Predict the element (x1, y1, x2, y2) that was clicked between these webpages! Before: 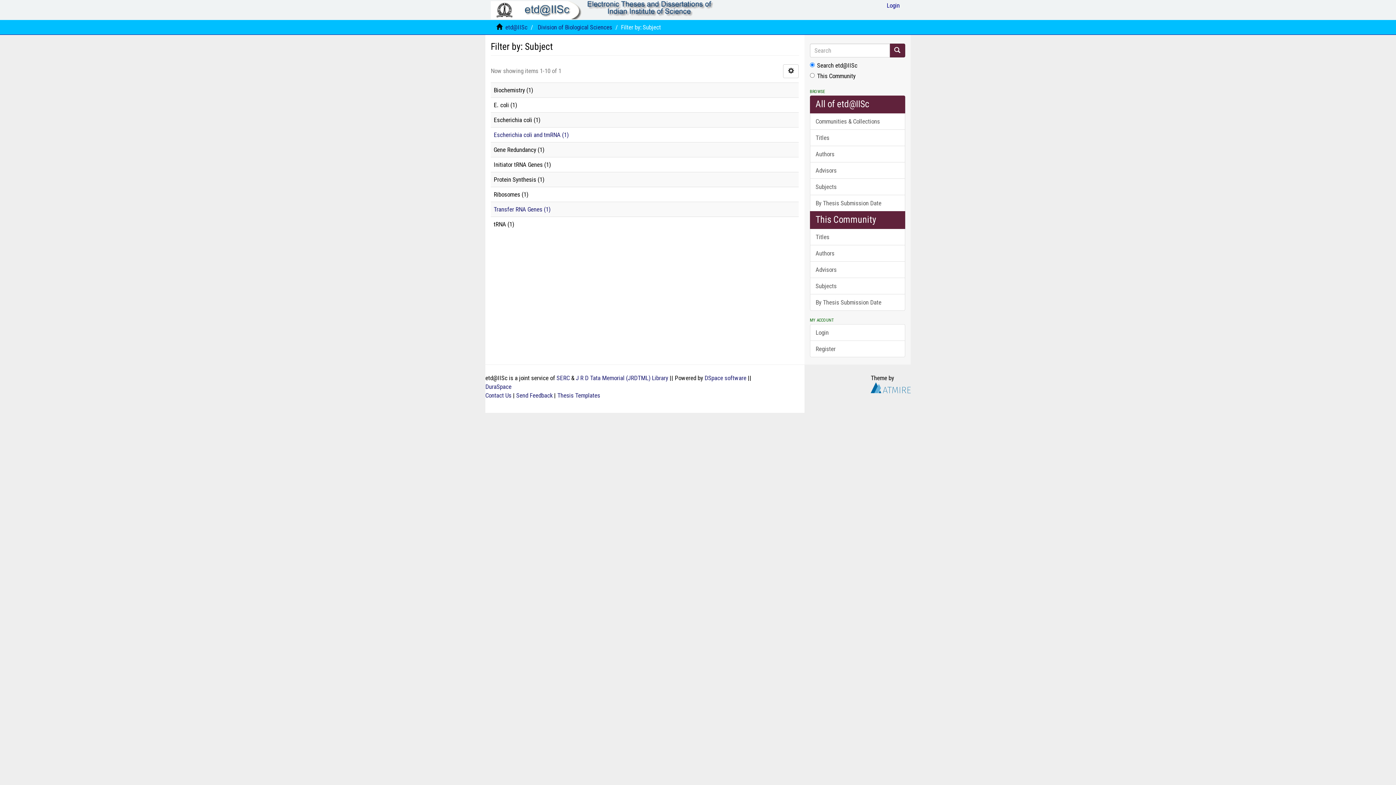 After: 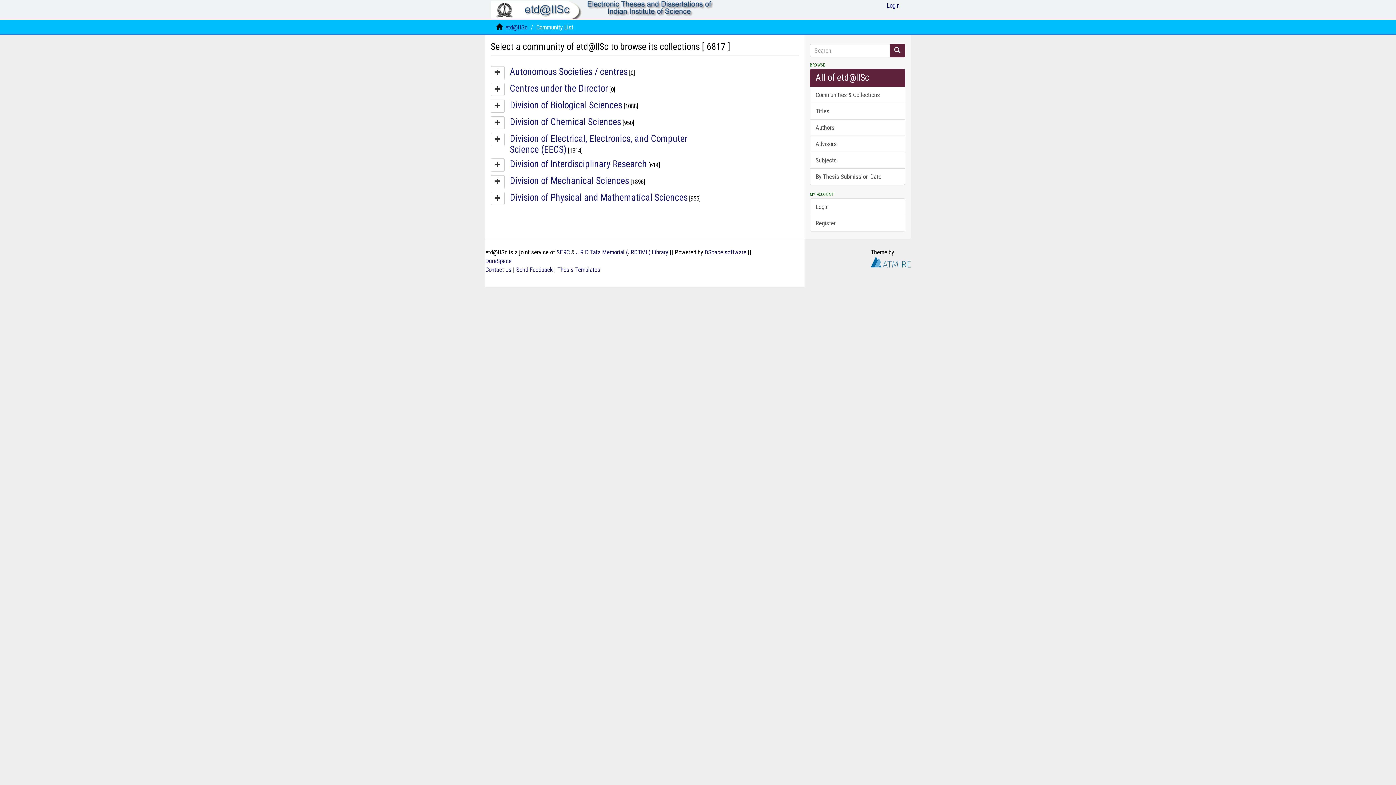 Action: bbox: (810, 113, 905, 129) label: Communities & Collections